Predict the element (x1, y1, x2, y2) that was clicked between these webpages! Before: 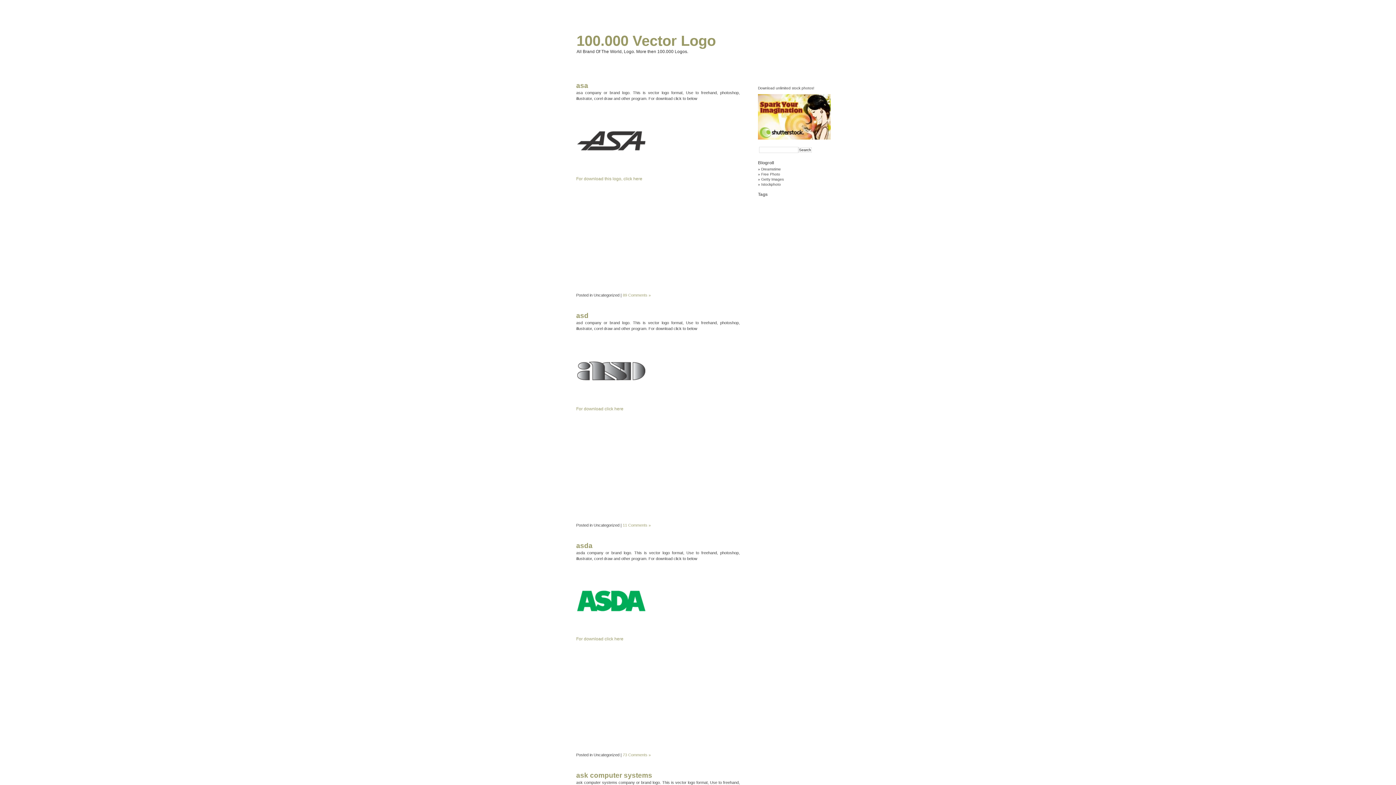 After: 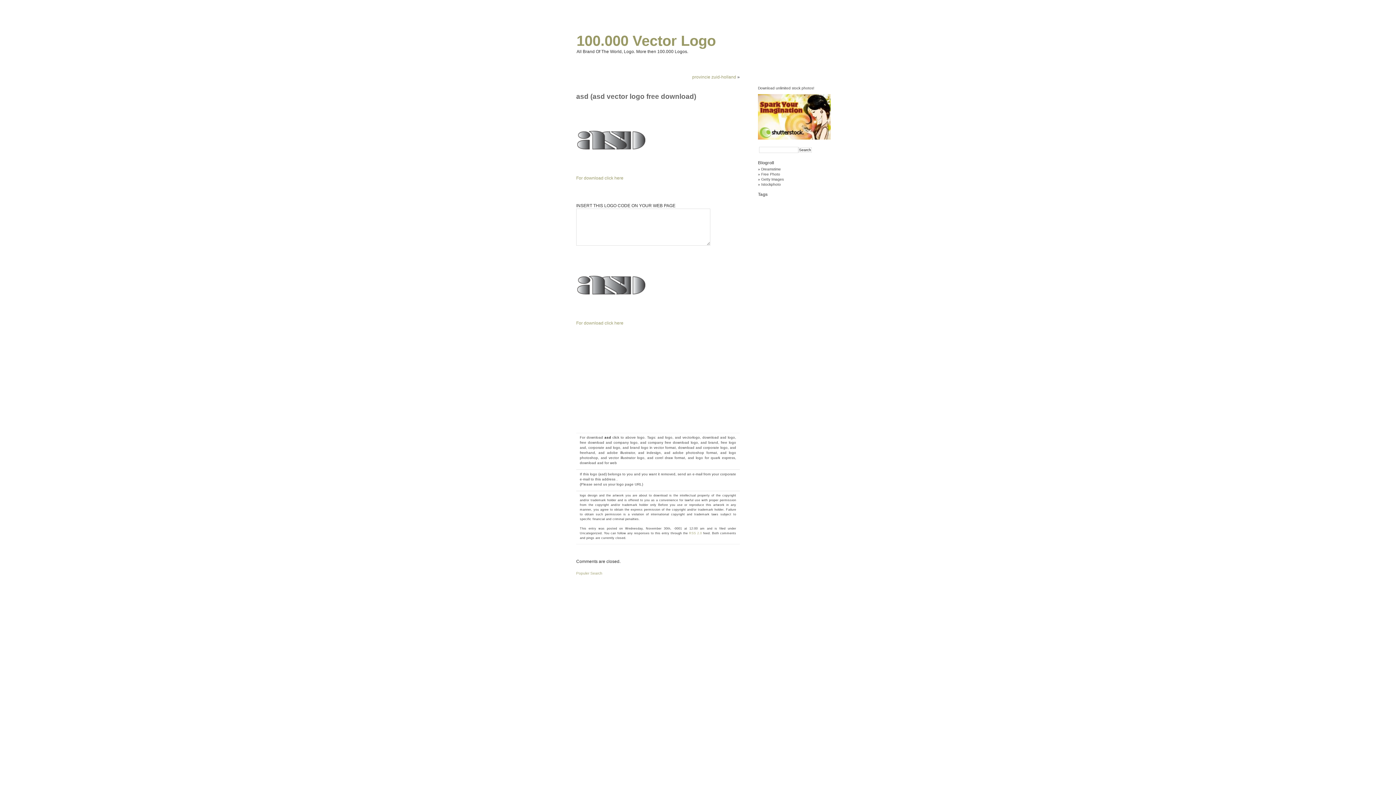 Action: bbox: (622, 523, 650, 527) label: 11 Comments »